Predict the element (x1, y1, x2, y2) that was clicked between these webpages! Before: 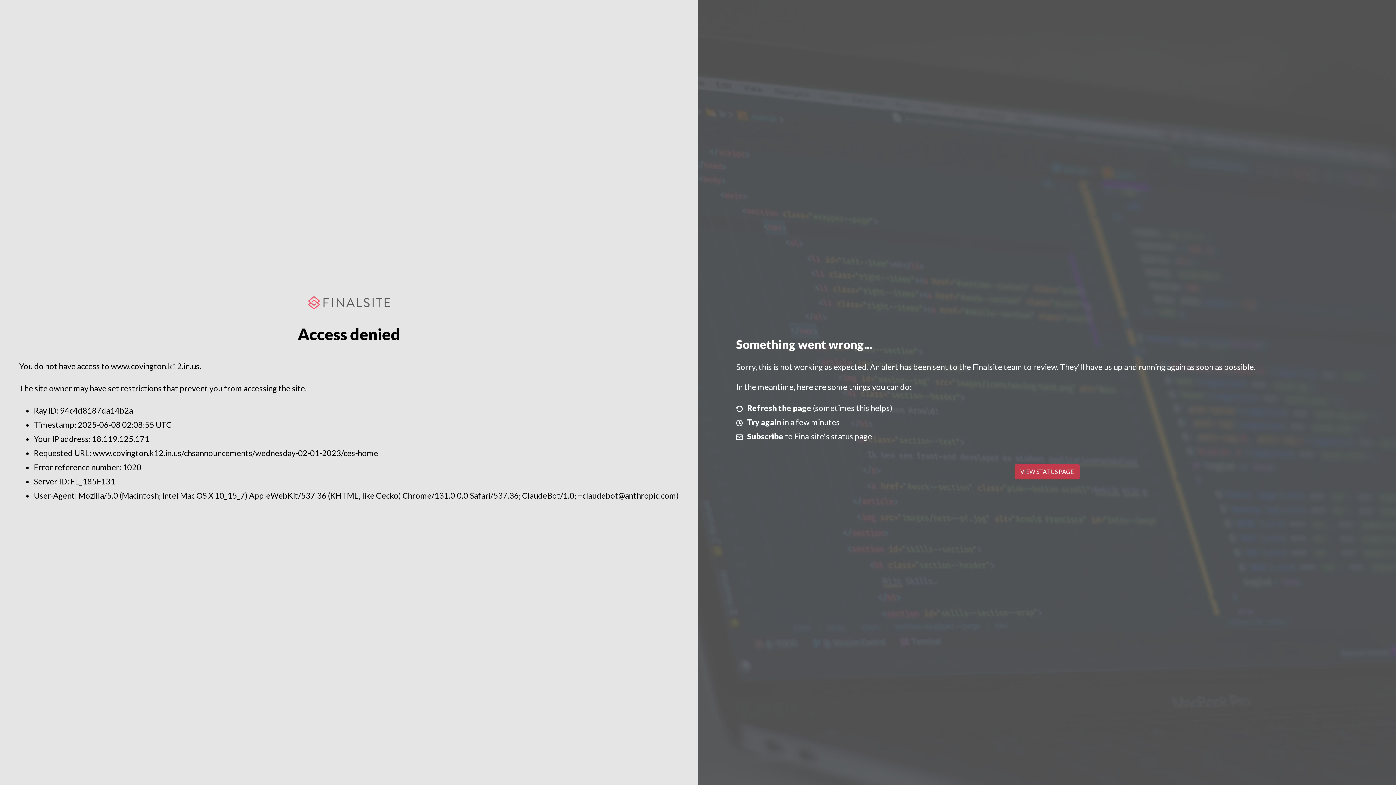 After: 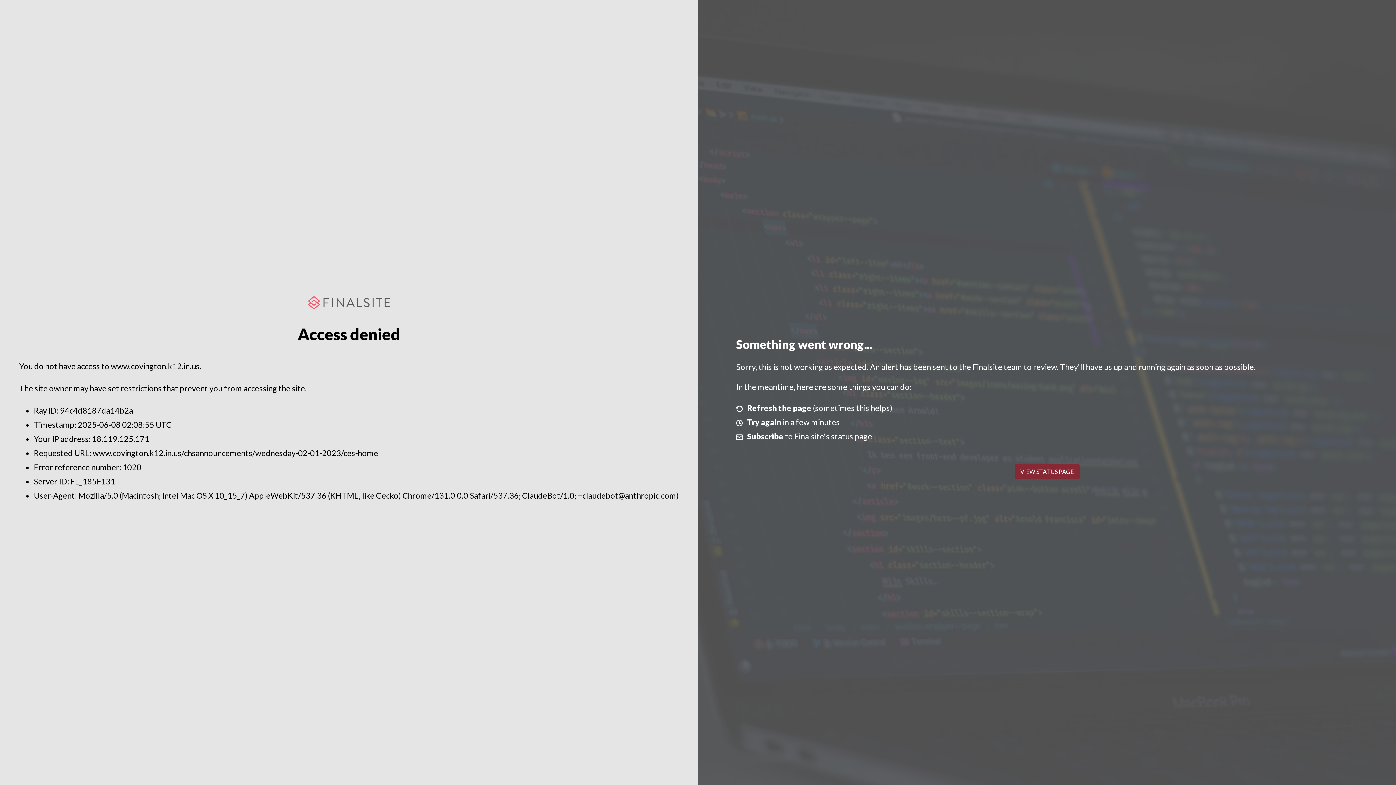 Action: bbox: (1014, 464, 1079, 479) label: VIEW STATUS PAGE